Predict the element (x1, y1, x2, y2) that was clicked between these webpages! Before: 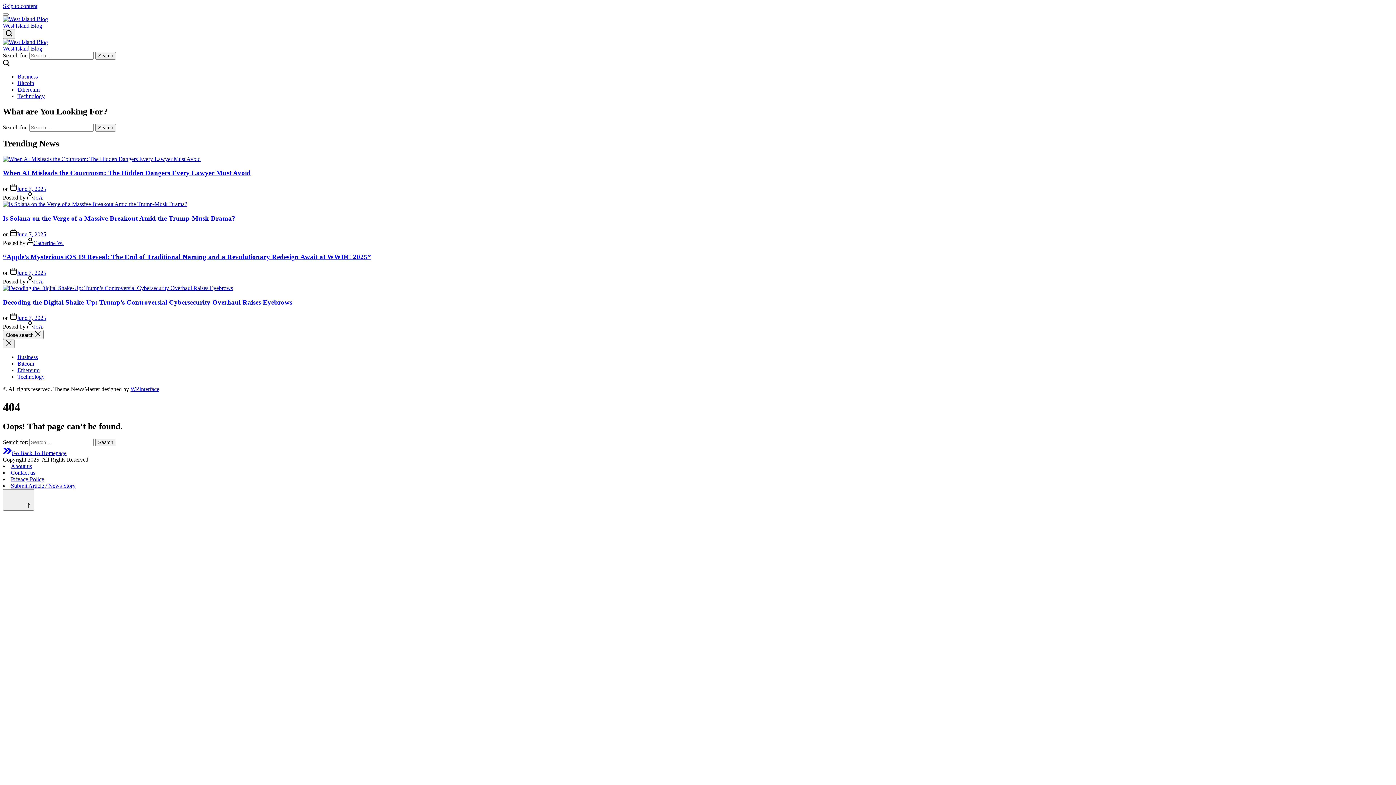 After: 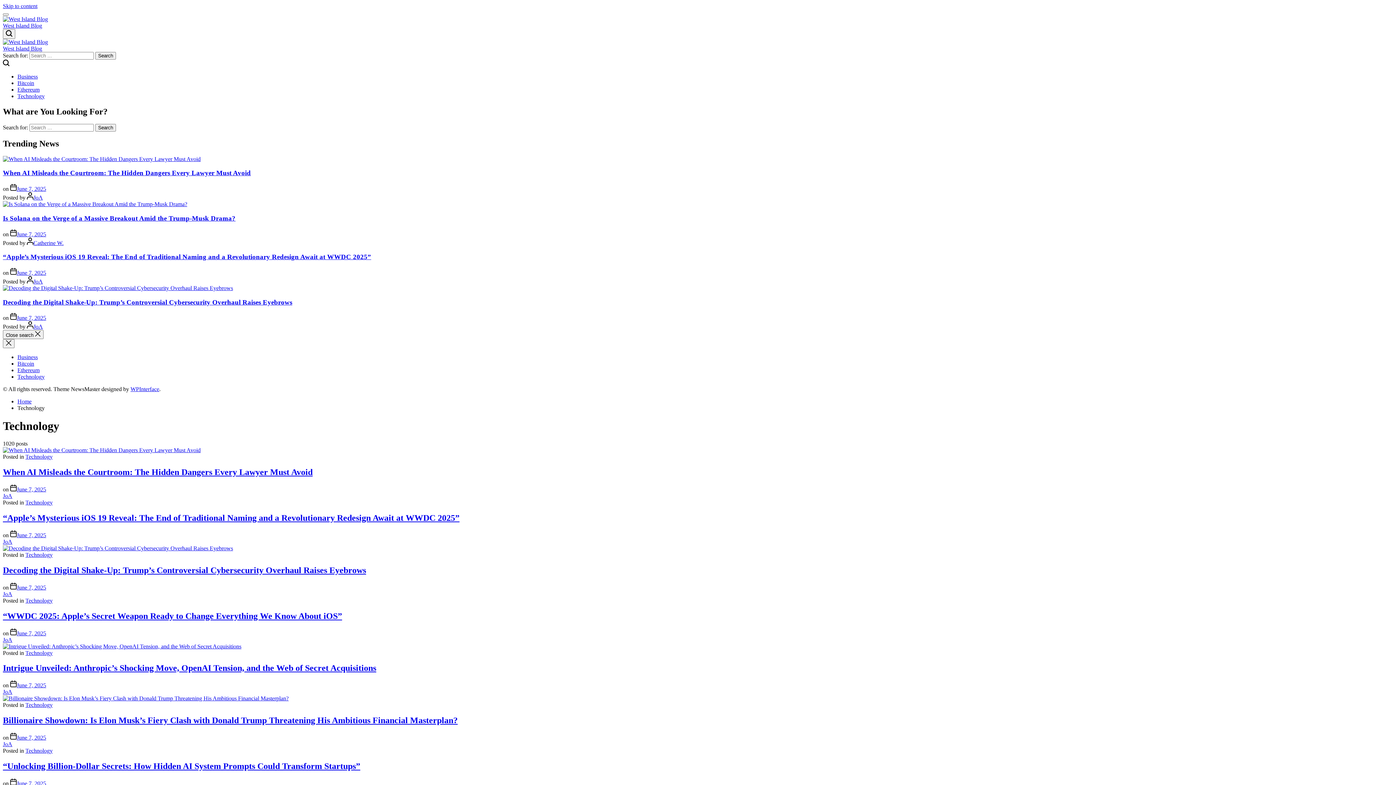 Action: label: Technology bbox: (17, 373, 44, 380)